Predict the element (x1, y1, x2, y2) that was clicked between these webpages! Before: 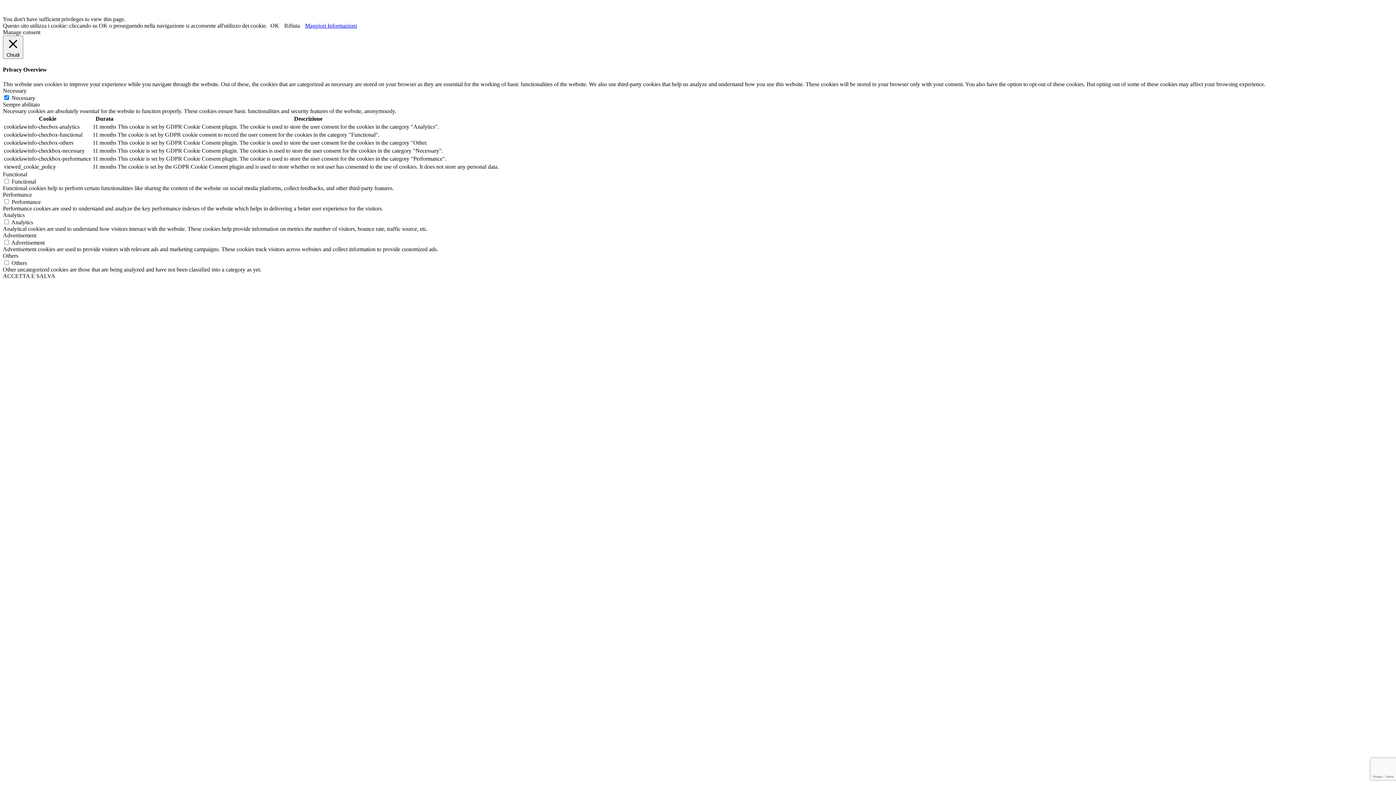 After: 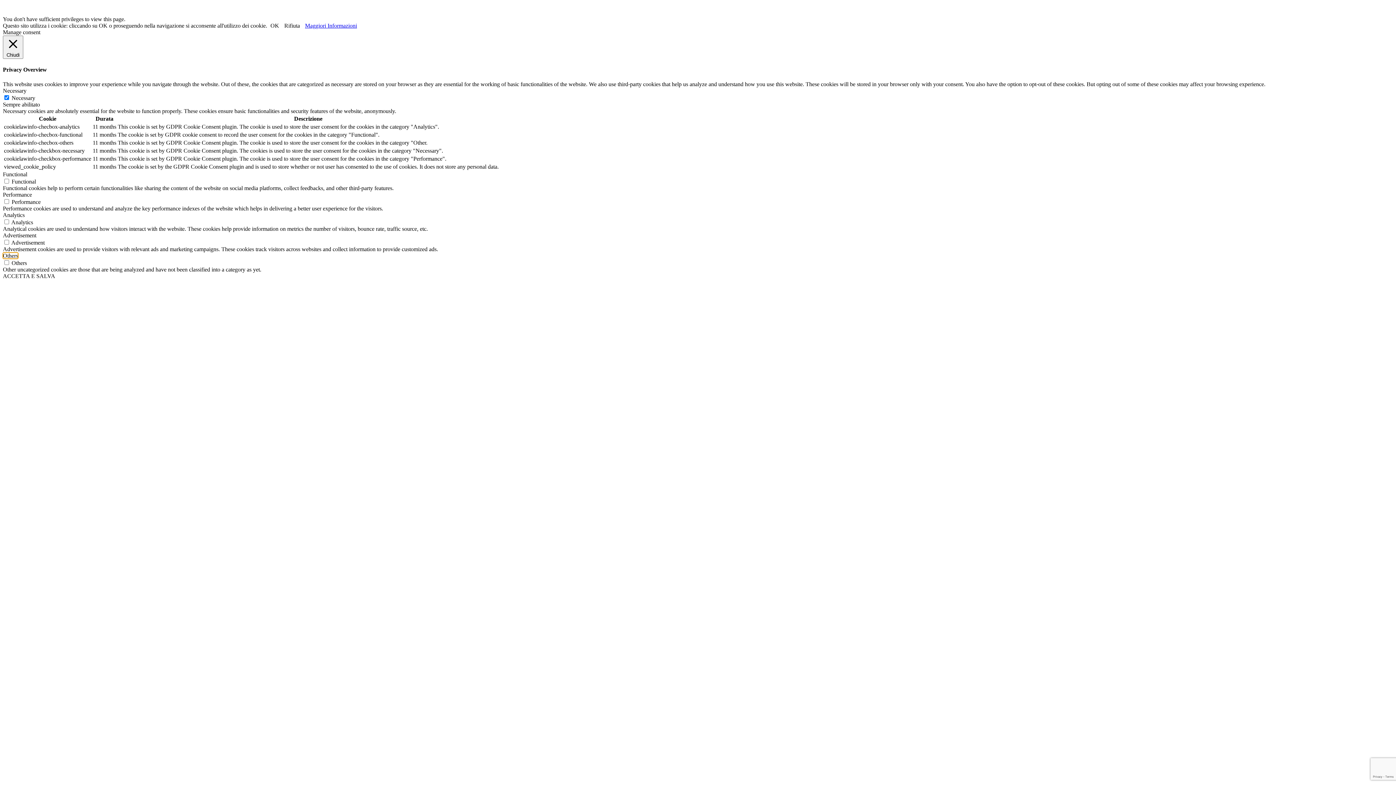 Action: bbox: (2, 252, 18, 258) label: Others